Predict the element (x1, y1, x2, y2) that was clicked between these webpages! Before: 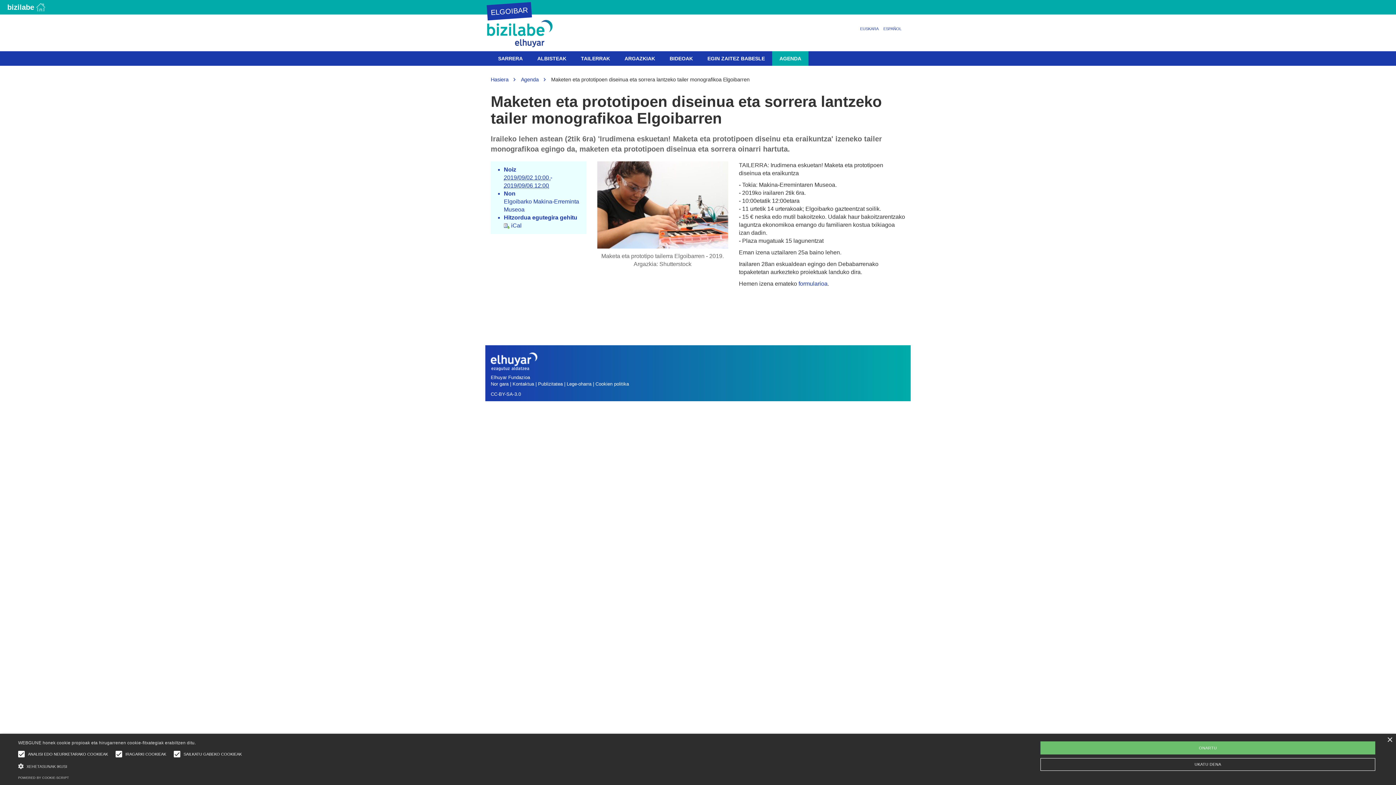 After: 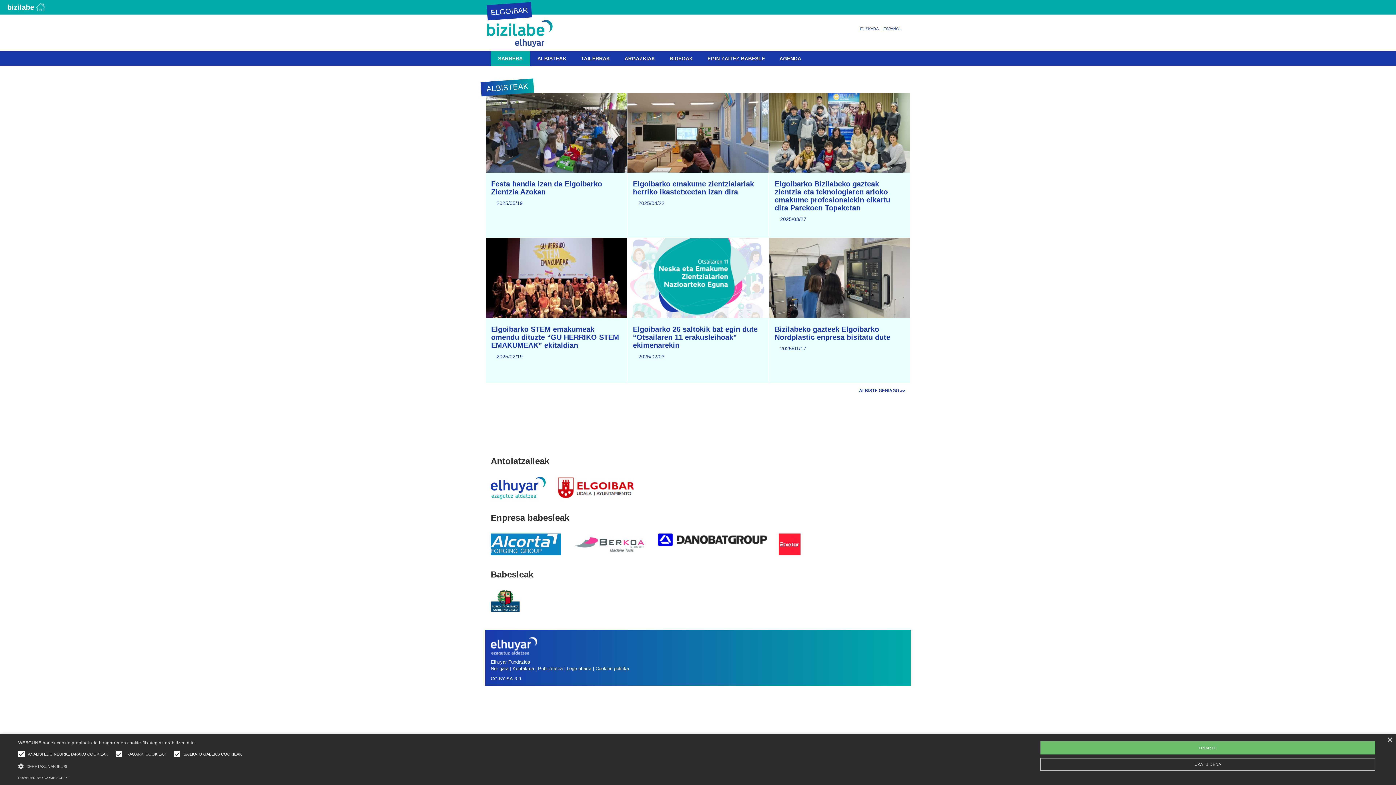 Action: bbox: (480, 20, 563, 47)